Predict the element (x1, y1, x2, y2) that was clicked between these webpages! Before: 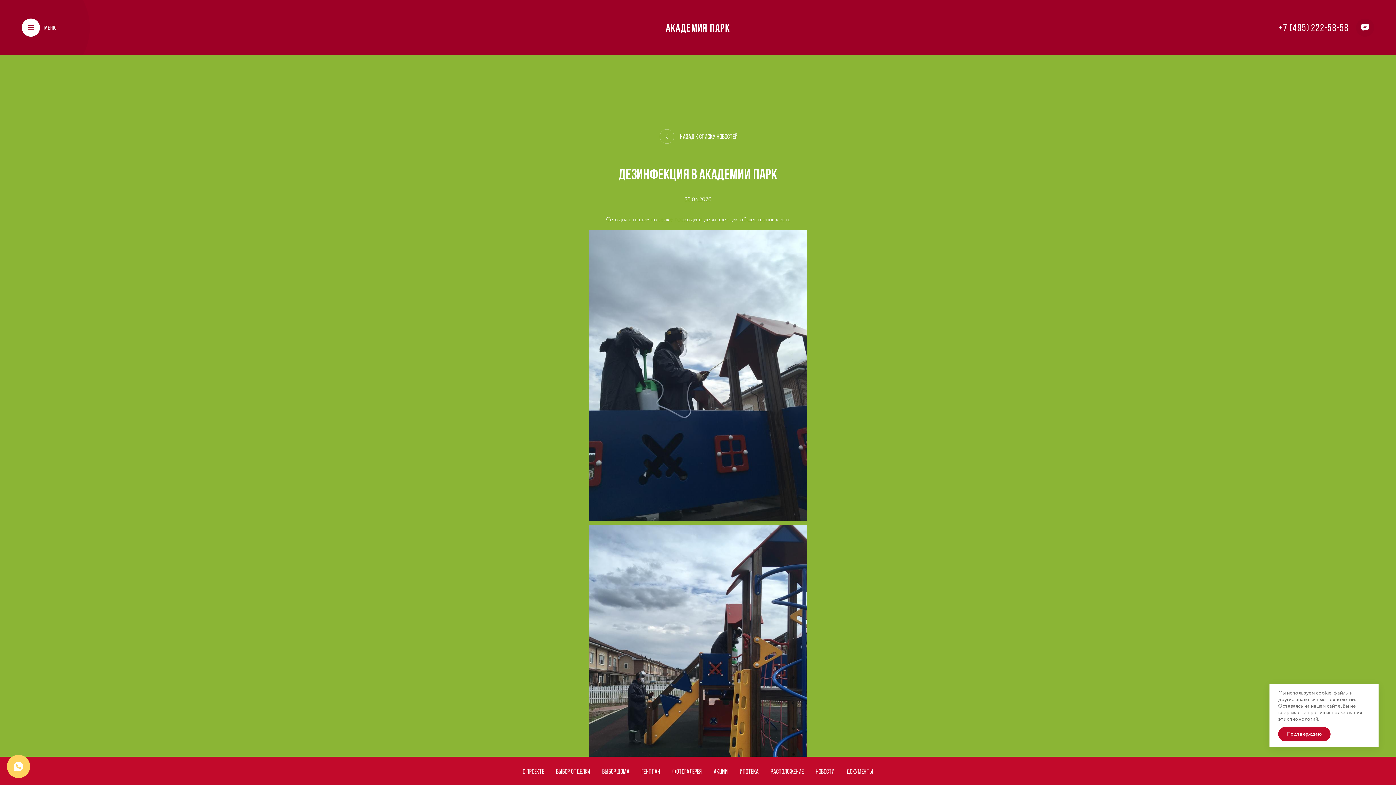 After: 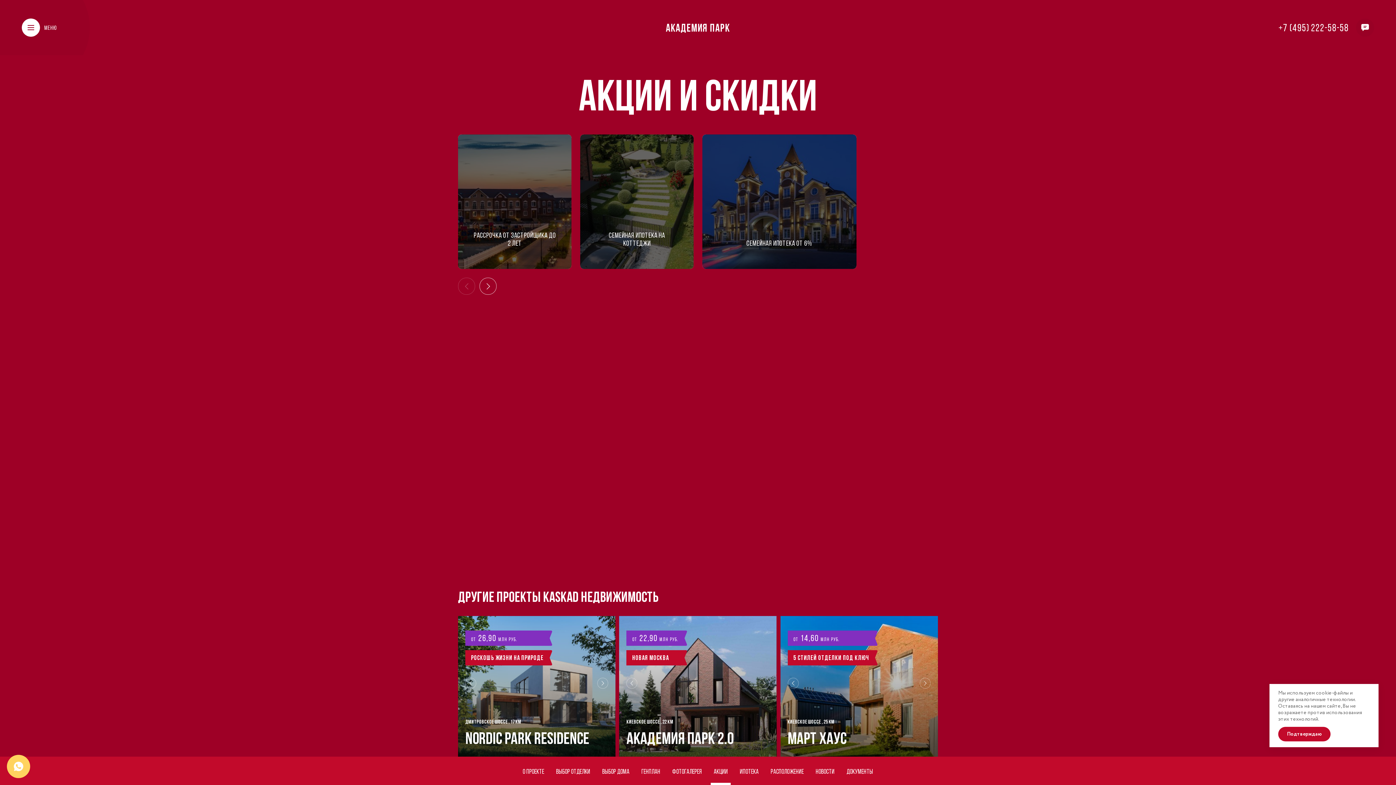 Action: bbox: (711, 757, 731, 786) label: АКЦИИ